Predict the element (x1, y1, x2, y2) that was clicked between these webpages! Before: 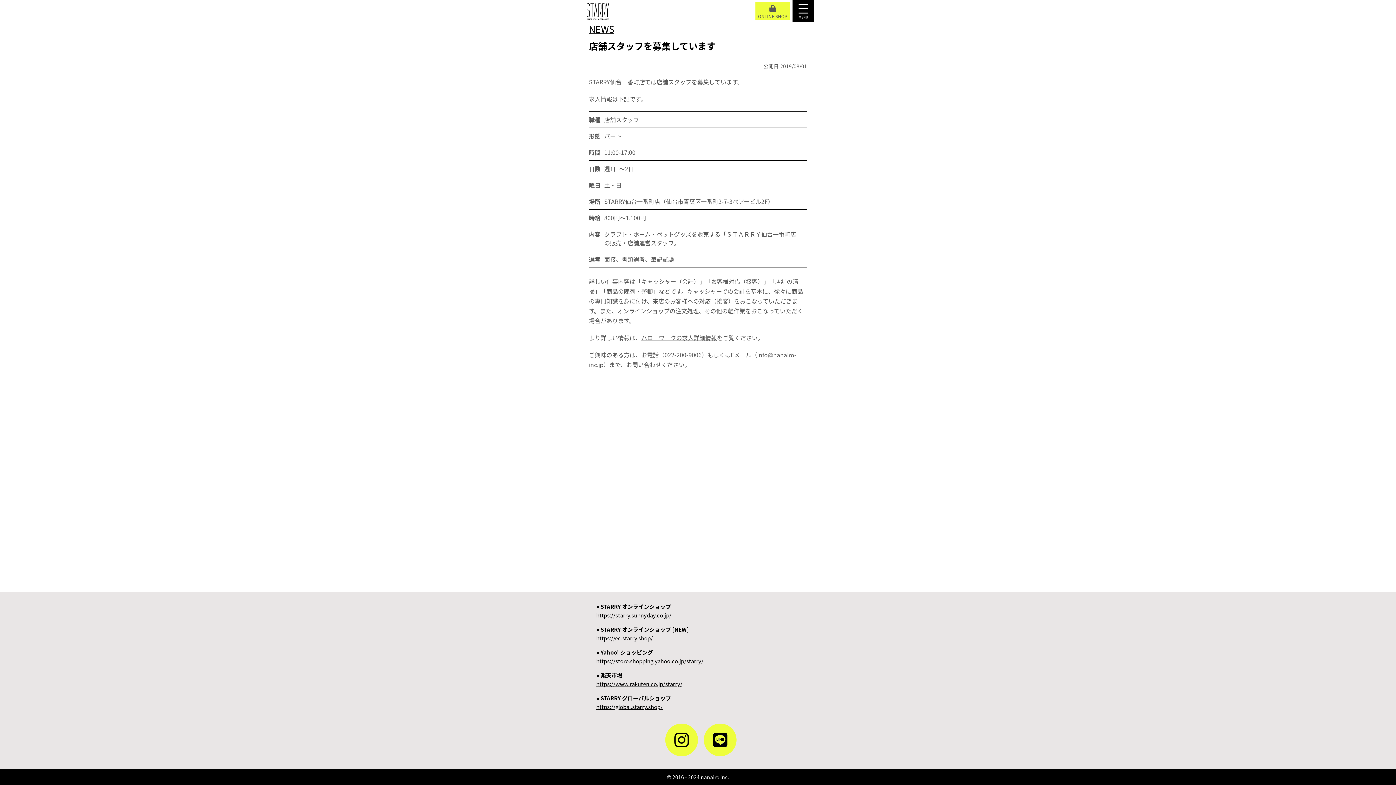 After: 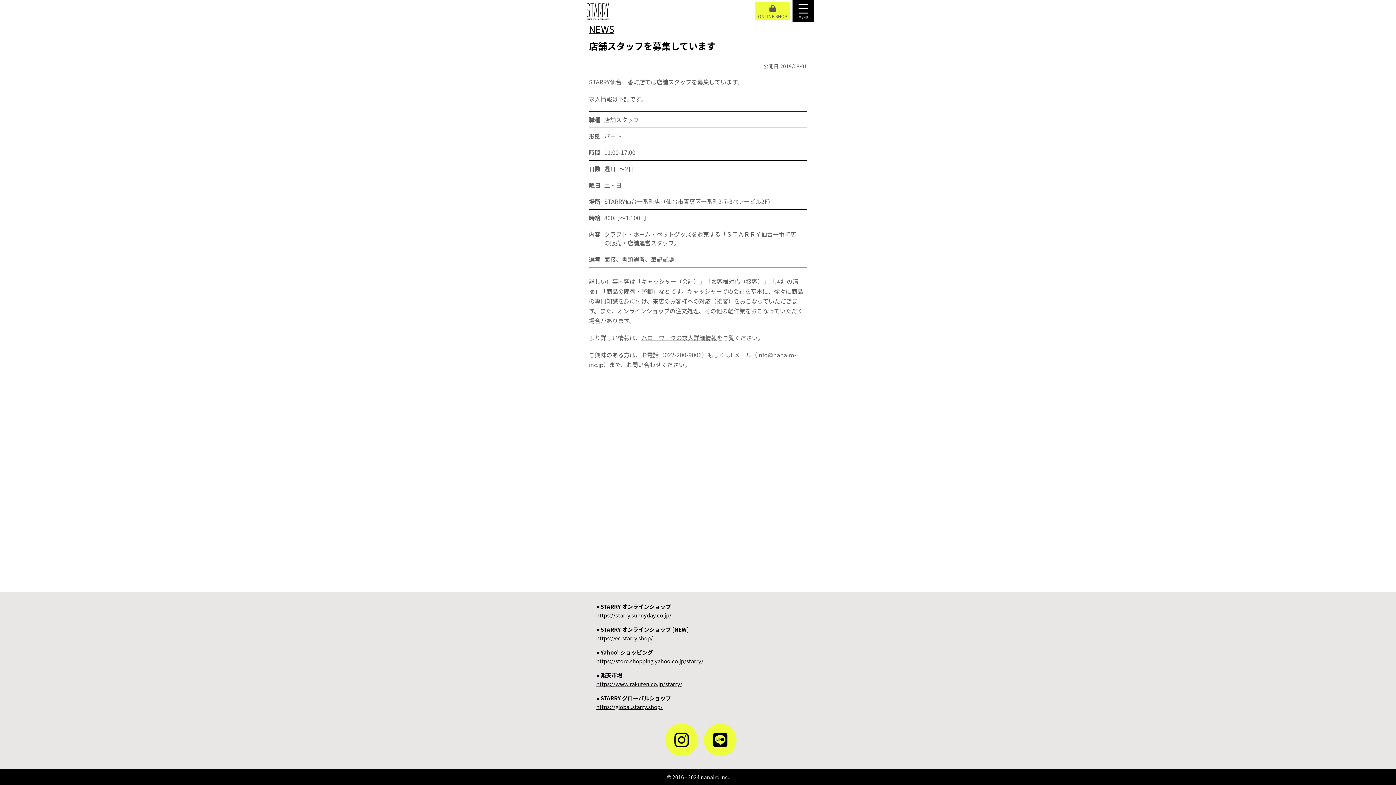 Action: bbox: (703, 724, 736, 756)